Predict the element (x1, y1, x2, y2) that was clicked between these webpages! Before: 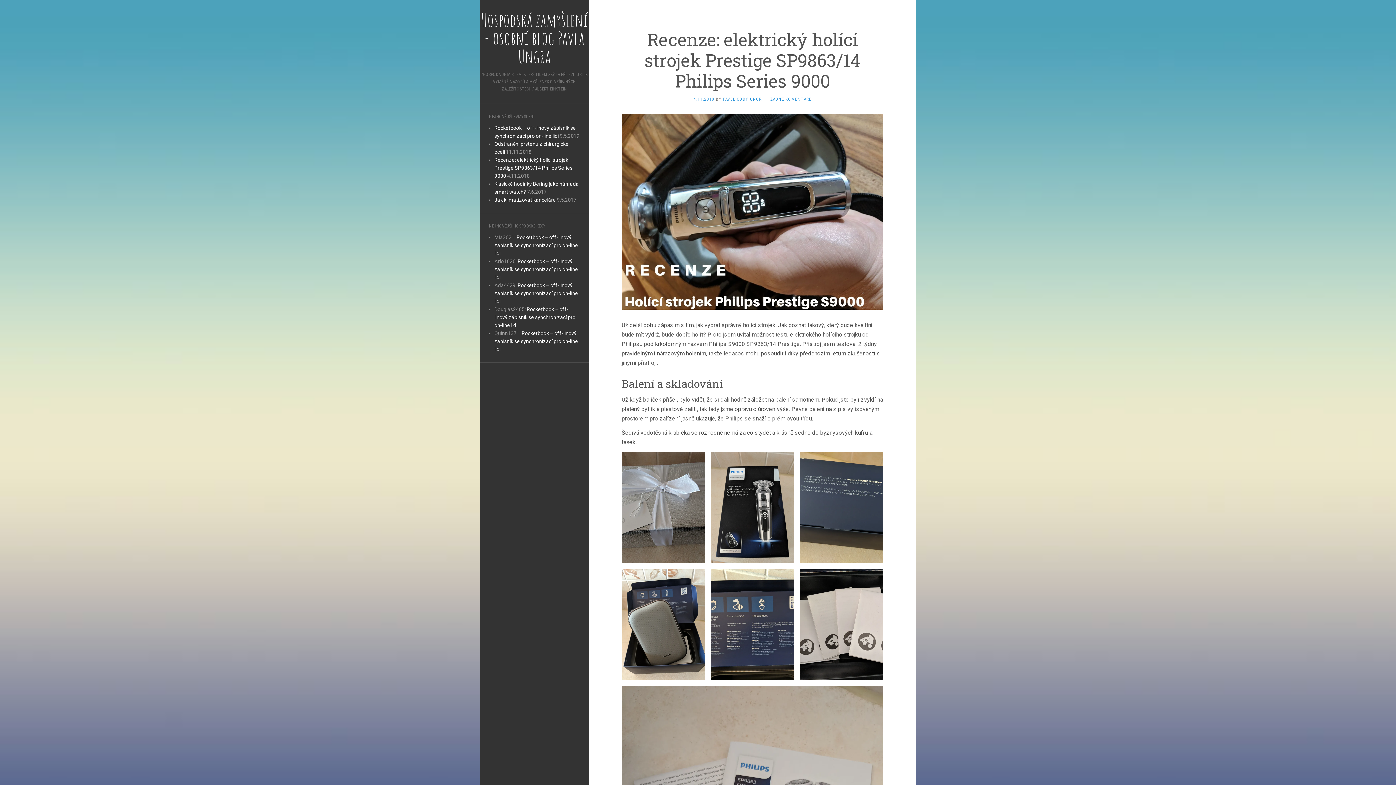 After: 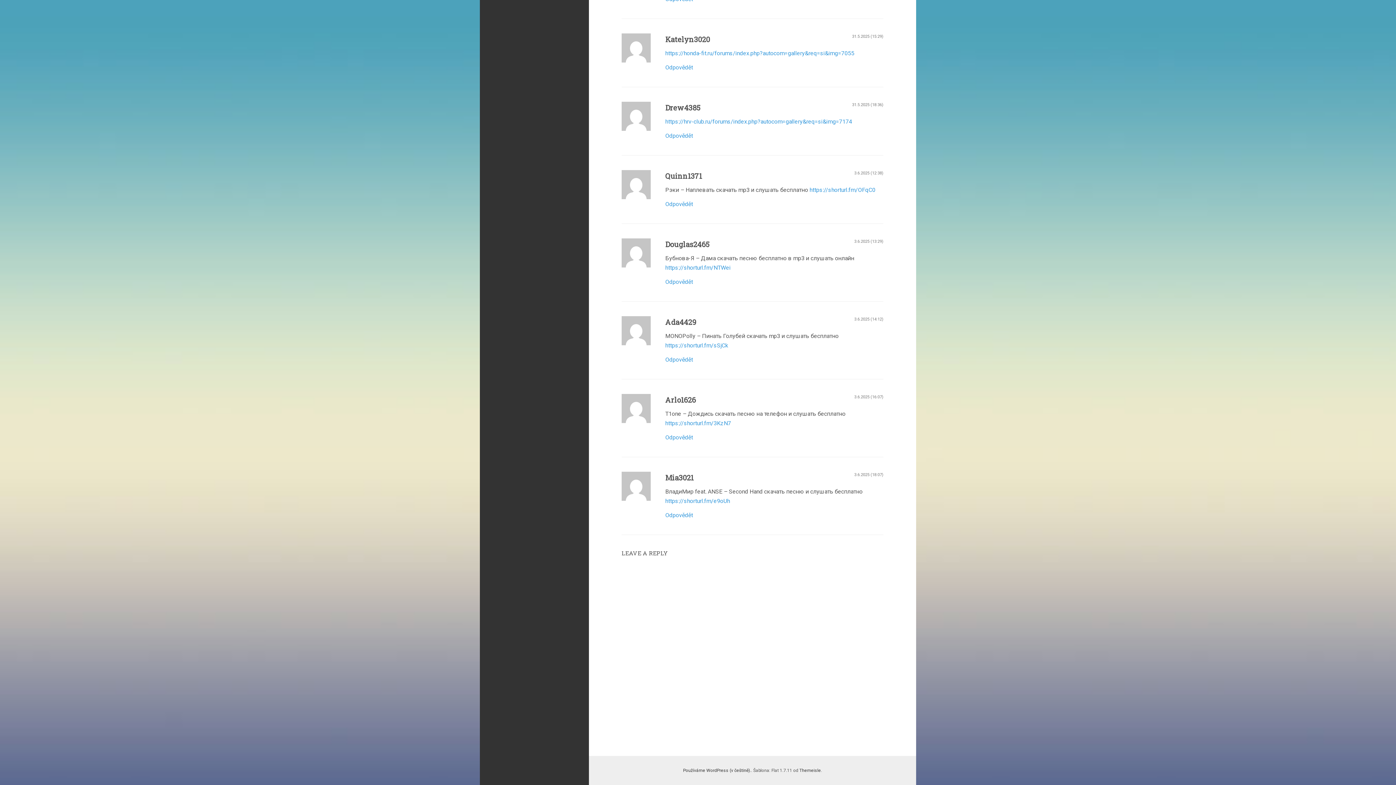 Action: label: Rocketbook – off-linový zápisník se synchronizací pro on-line lidi bbox: (494, 330, 578, 352)